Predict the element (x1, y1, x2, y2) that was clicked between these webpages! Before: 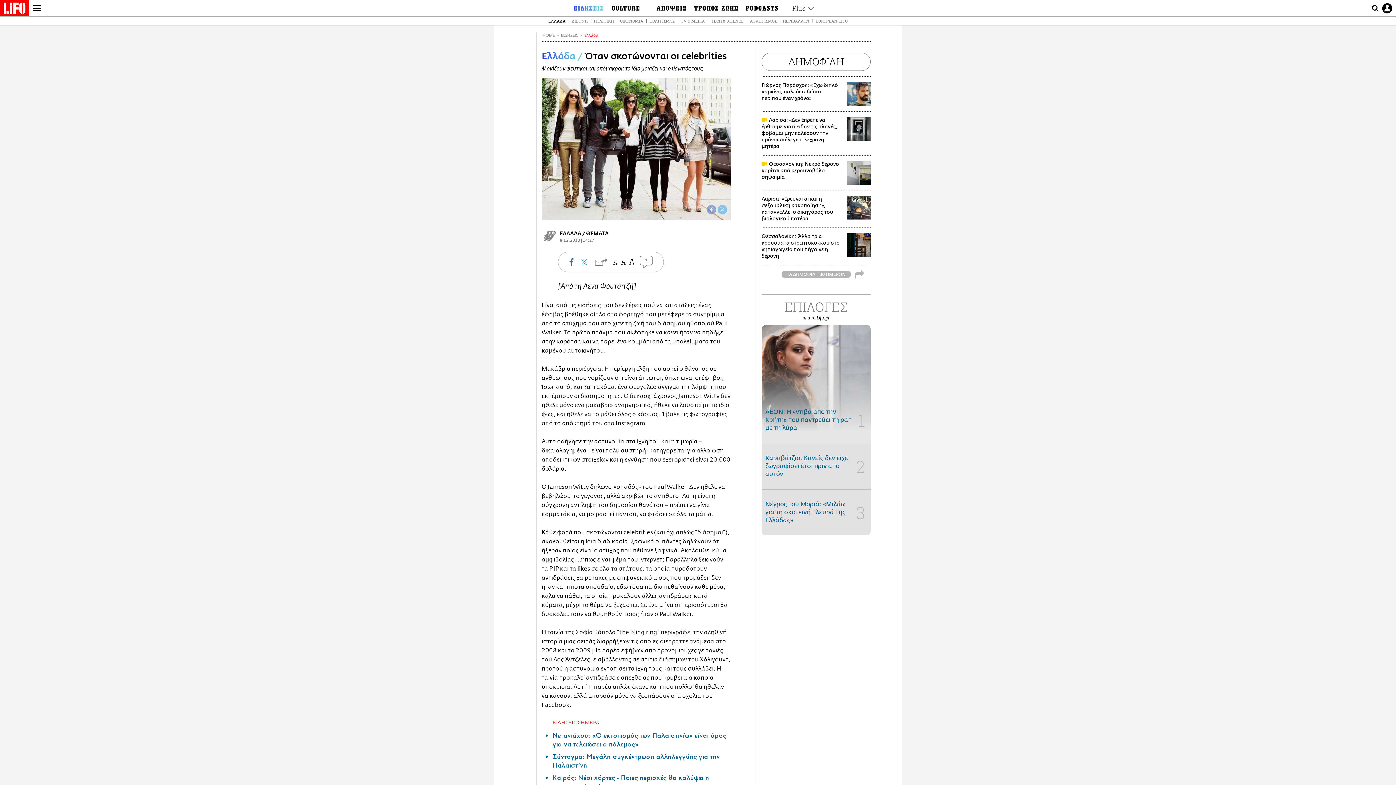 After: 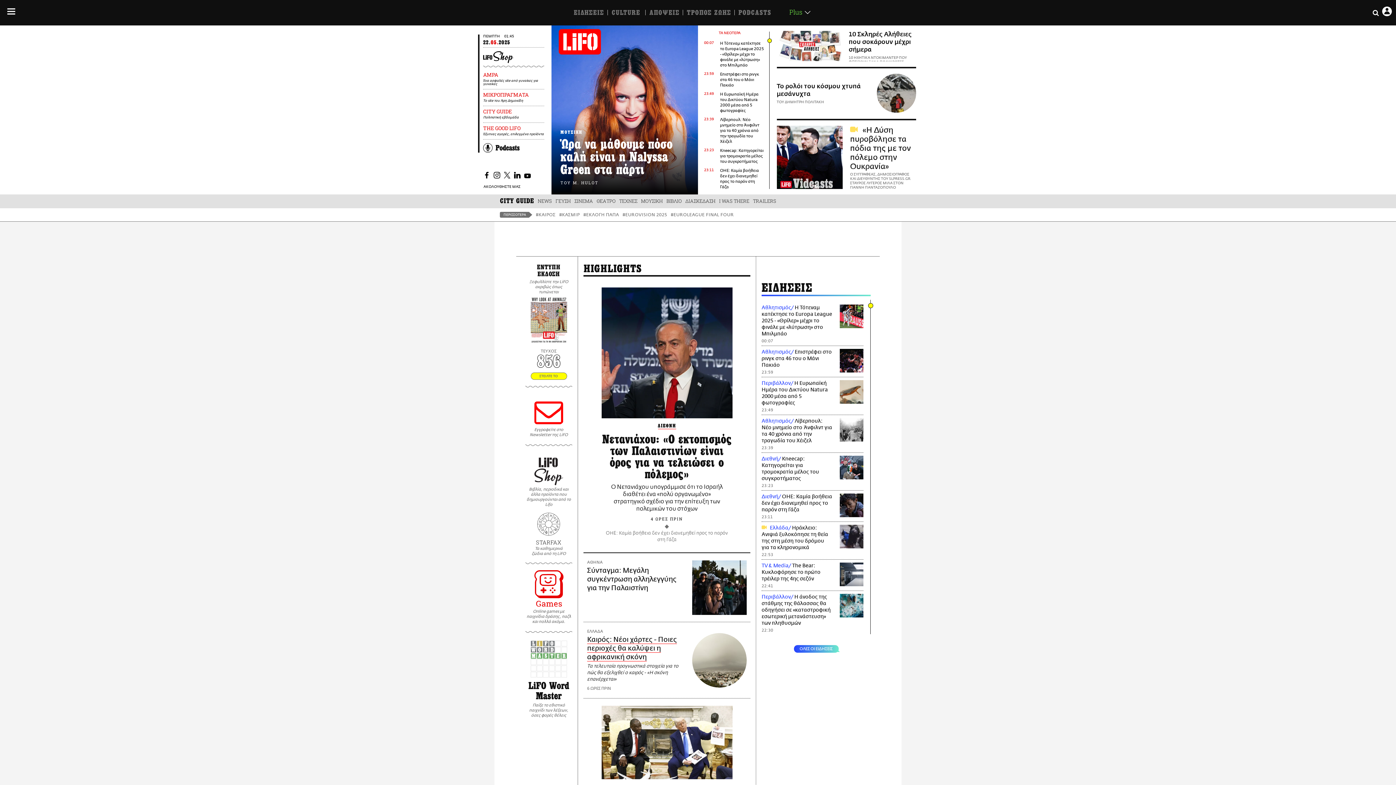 Action: label: HOME bbox: (542, 33, 554, 37)